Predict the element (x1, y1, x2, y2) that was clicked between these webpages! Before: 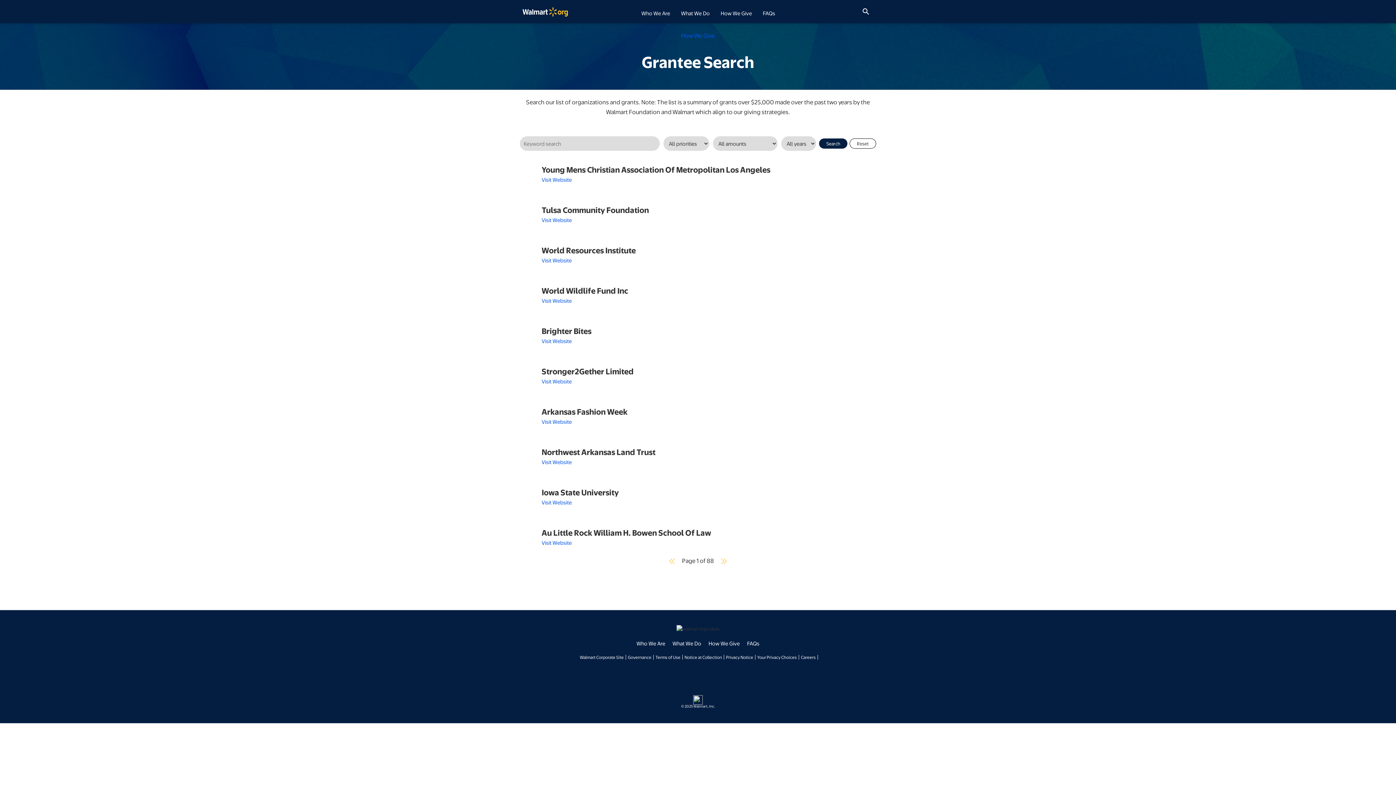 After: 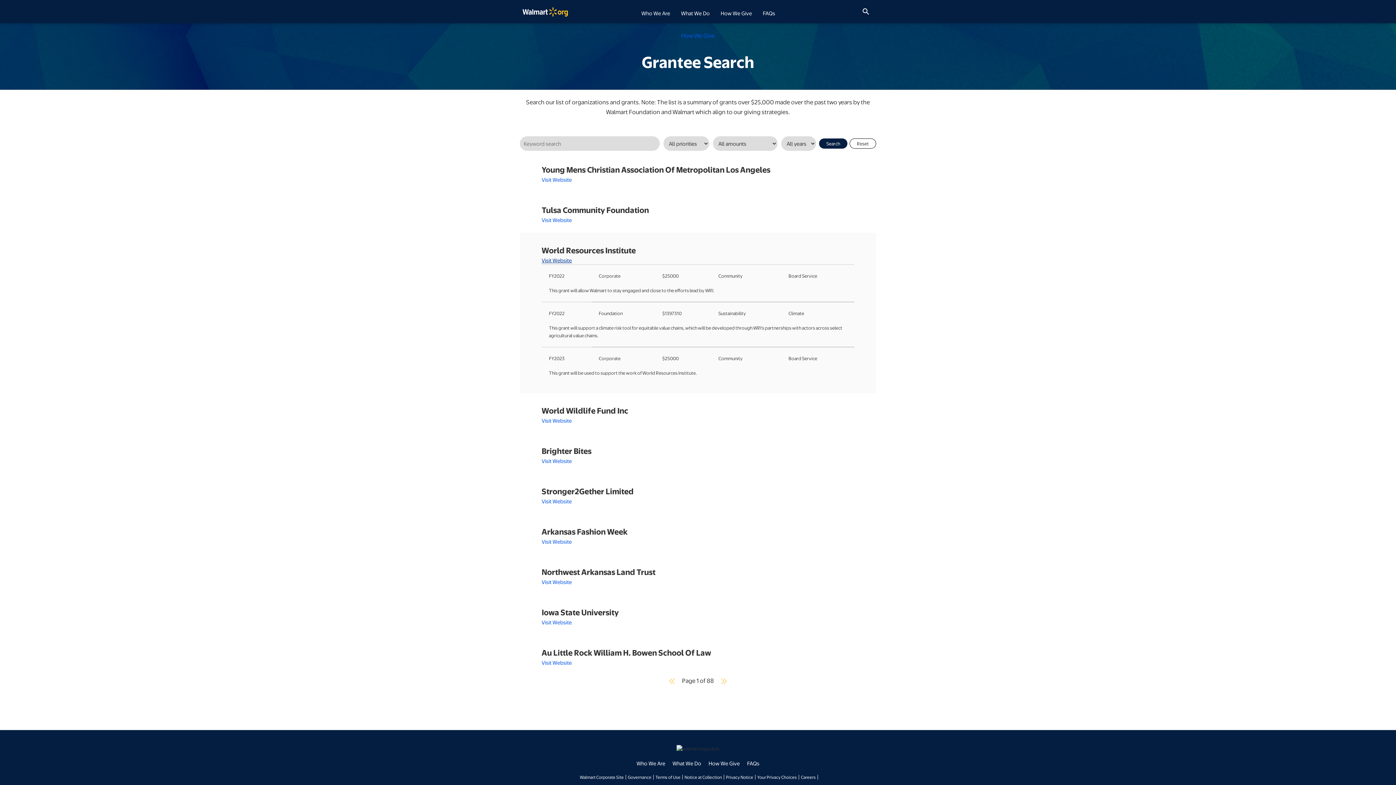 Action: bbox: (541, 256, 572, 264) label: Visit Website